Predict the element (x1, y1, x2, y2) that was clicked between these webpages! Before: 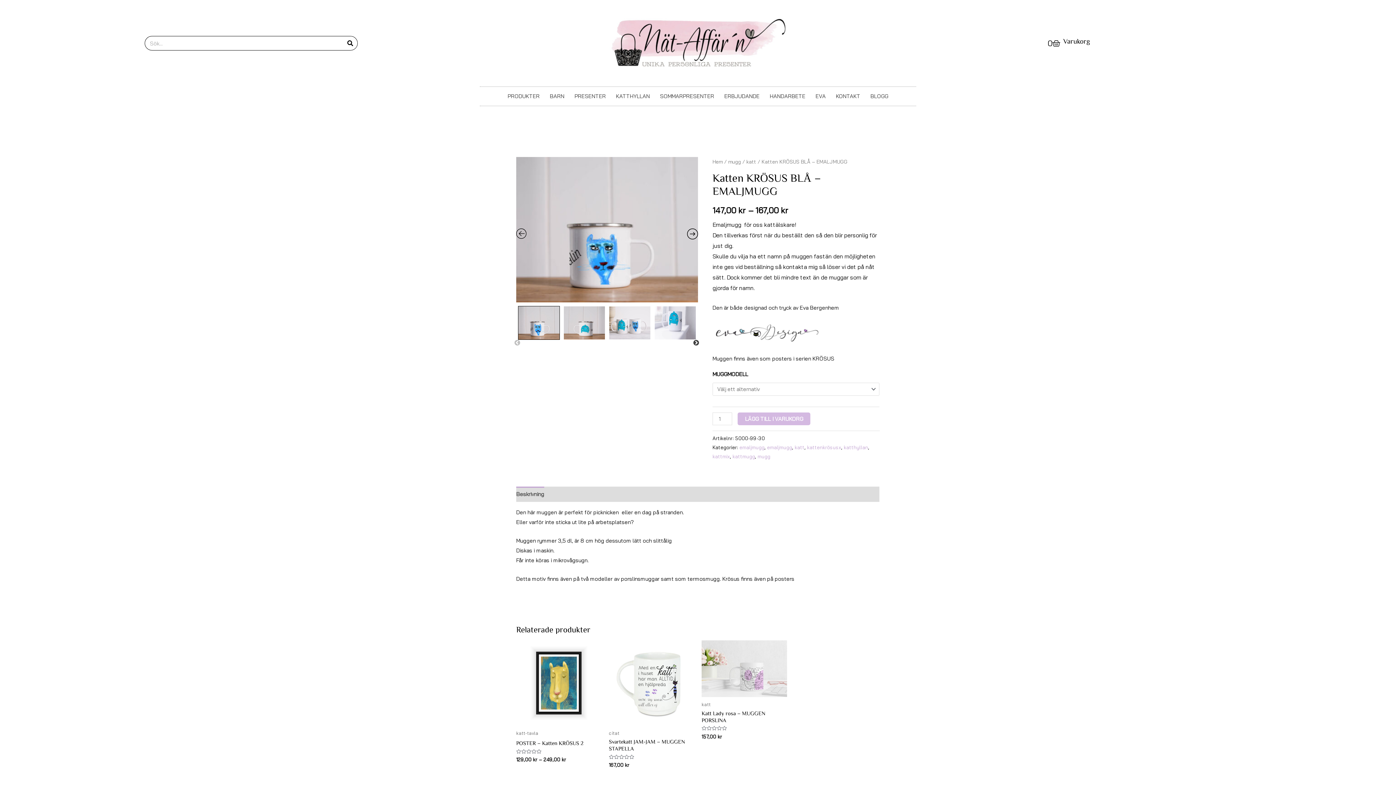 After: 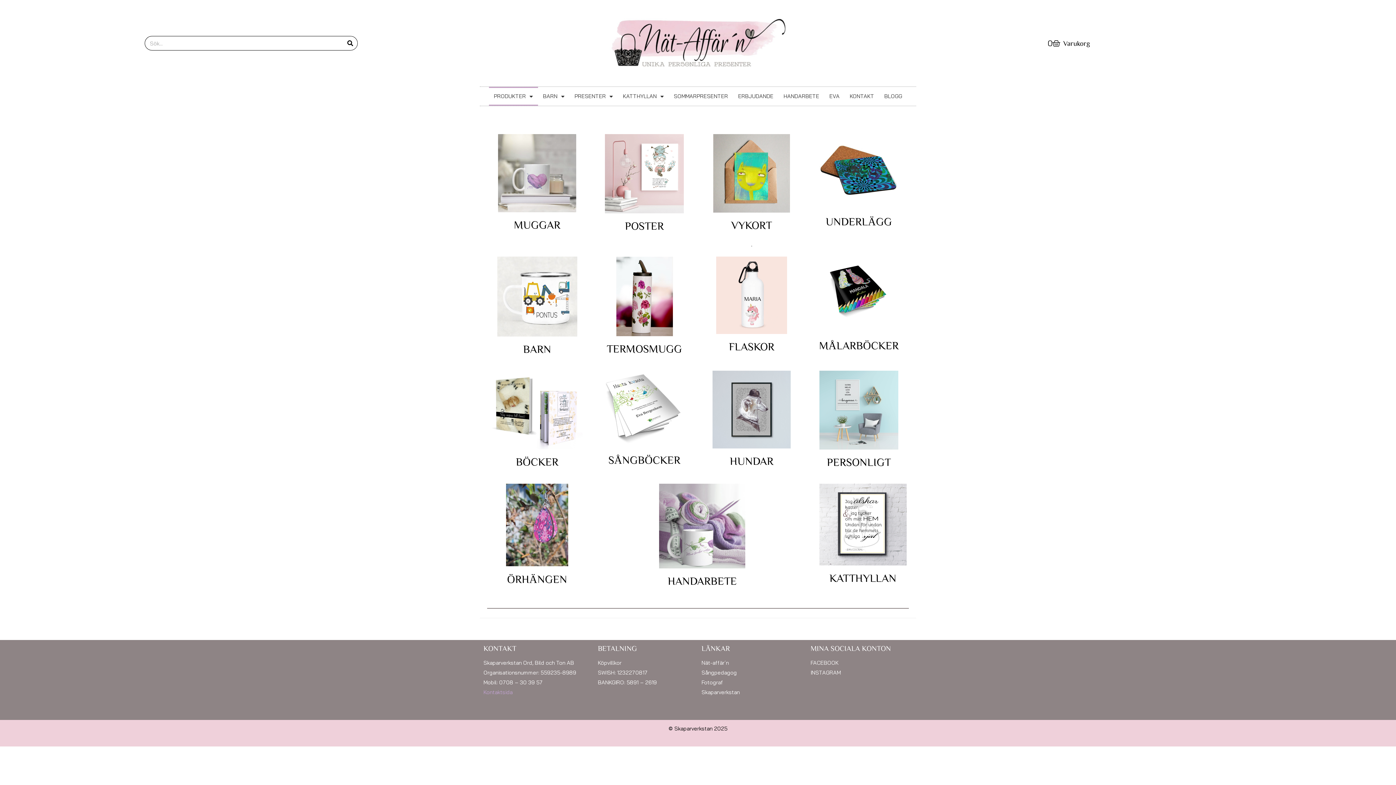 Action: label: PRODUKTER bbox: (502, 87, 544, 105)